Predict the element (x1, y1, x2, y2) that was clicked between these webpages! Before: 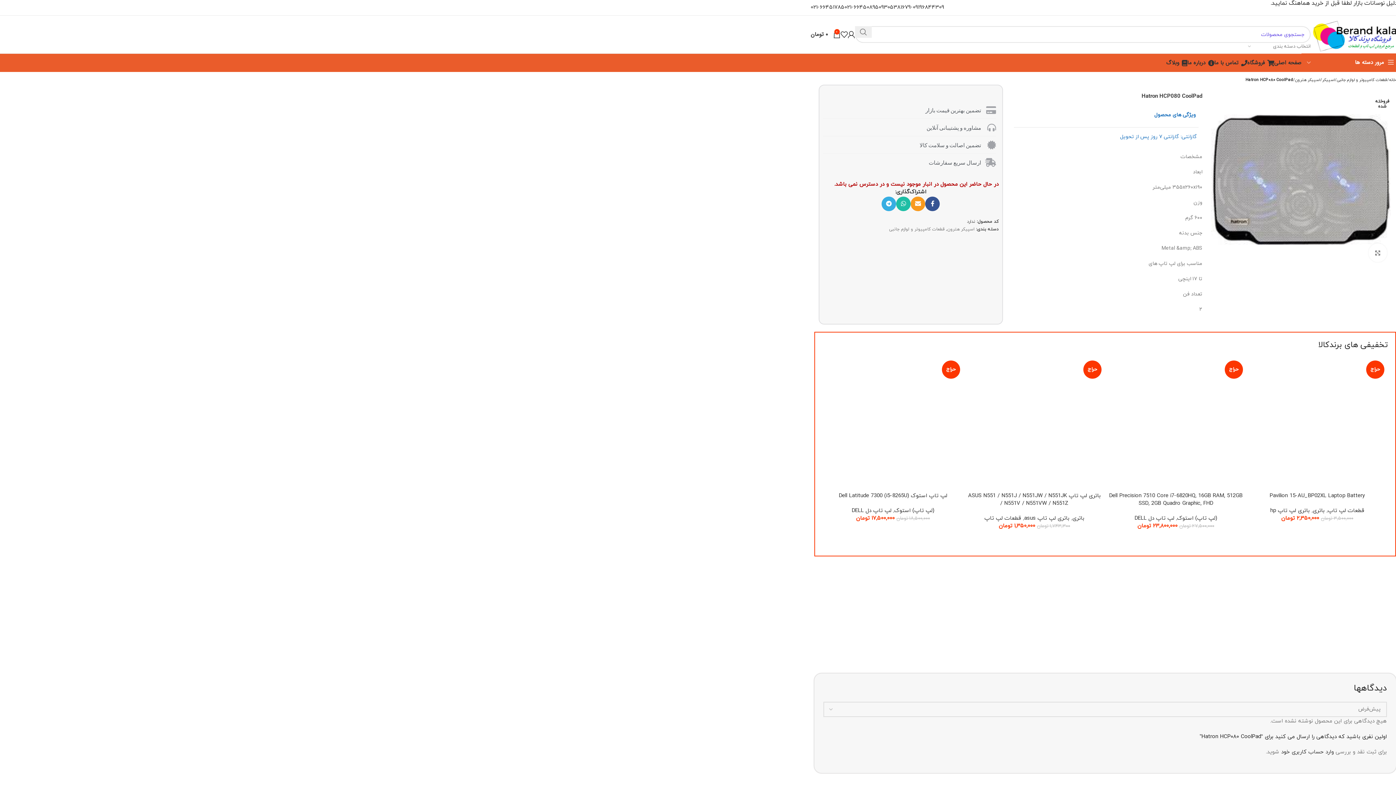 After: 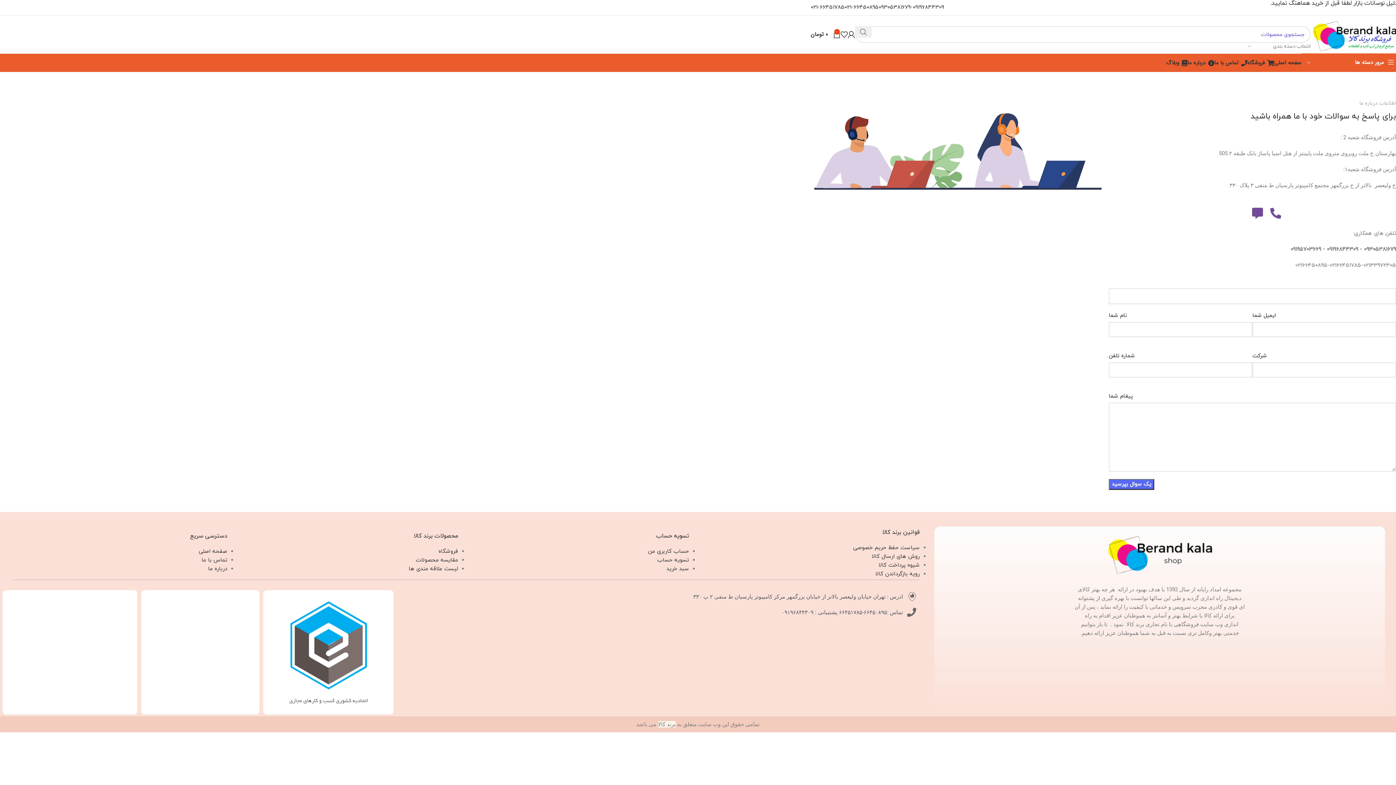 Action: label: تماس با ما bbox: (1214, 55, 1247, 70)